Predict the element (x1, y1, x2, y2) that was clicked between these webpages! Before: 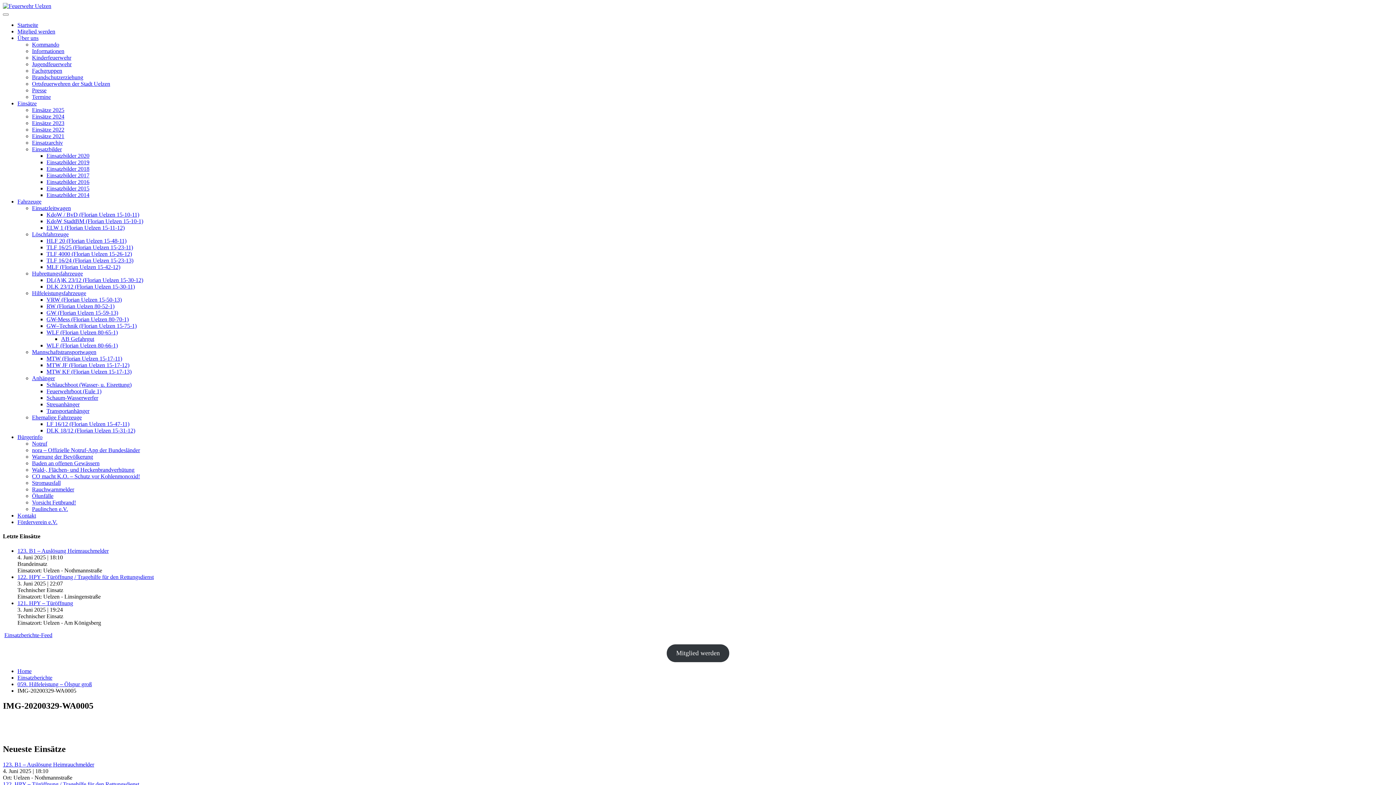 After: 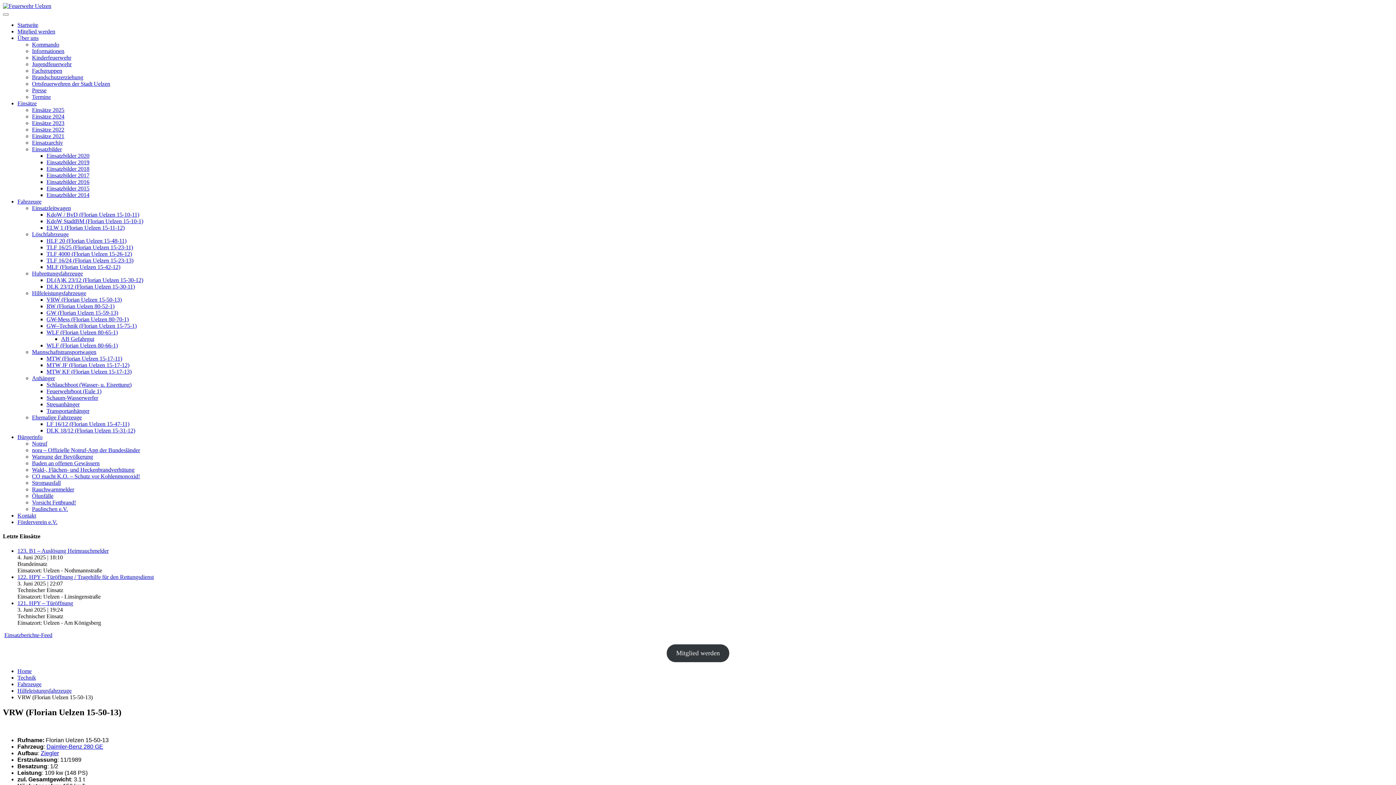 Action: bbox: (46, 296, 121, 302) label: VRW (Florian Uelzen 15-50-13)